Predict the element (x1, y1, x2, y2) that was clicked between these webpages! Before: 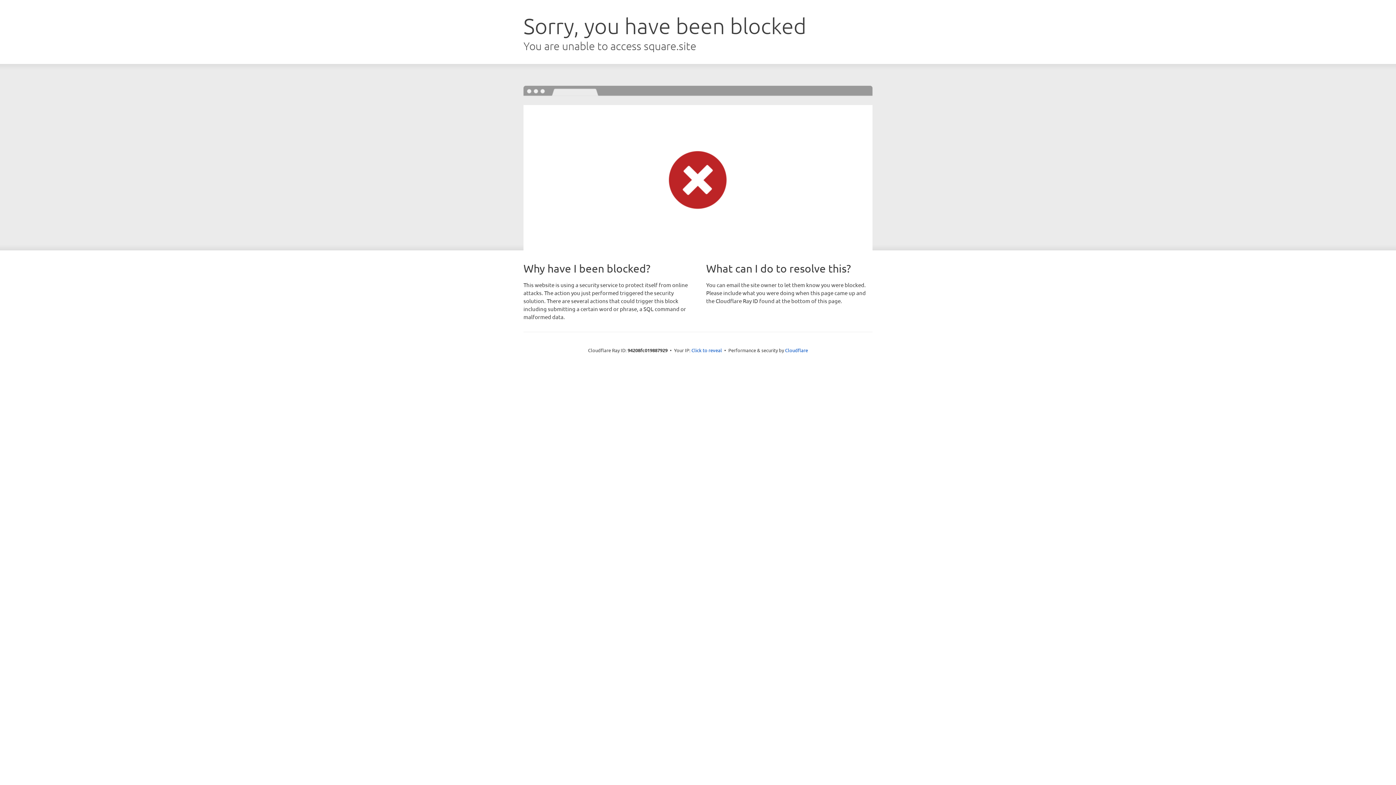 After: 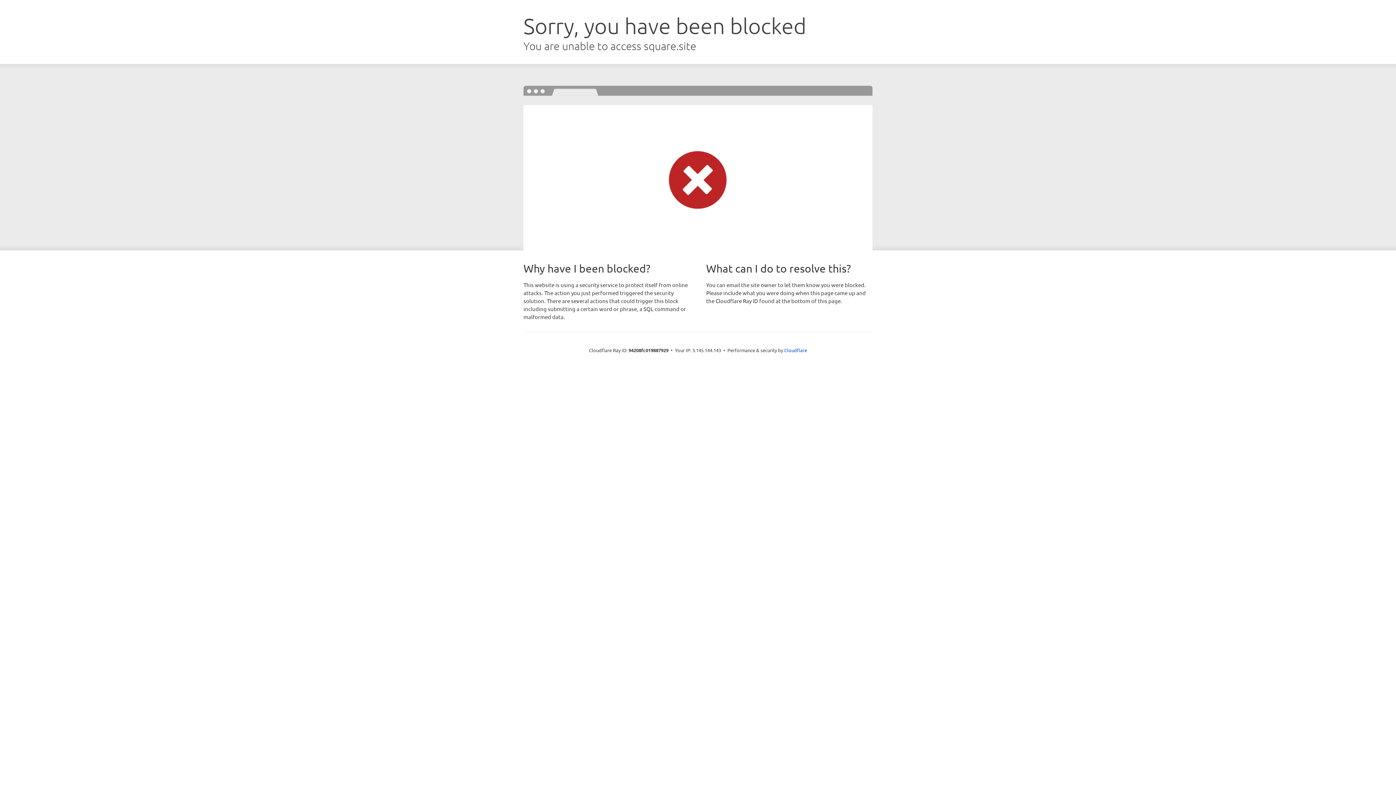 Action: bbox: (691, 346, 722, 353) label: Click to reveal